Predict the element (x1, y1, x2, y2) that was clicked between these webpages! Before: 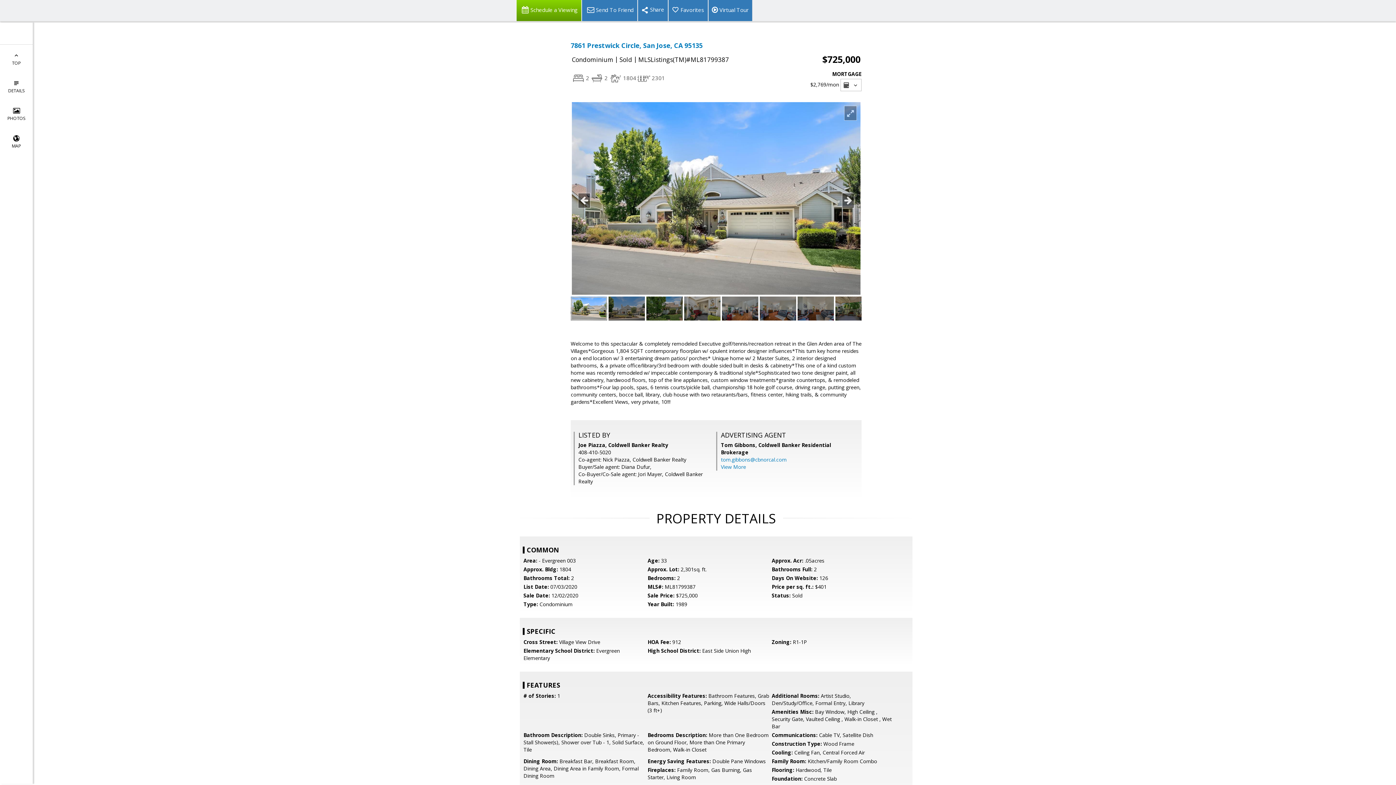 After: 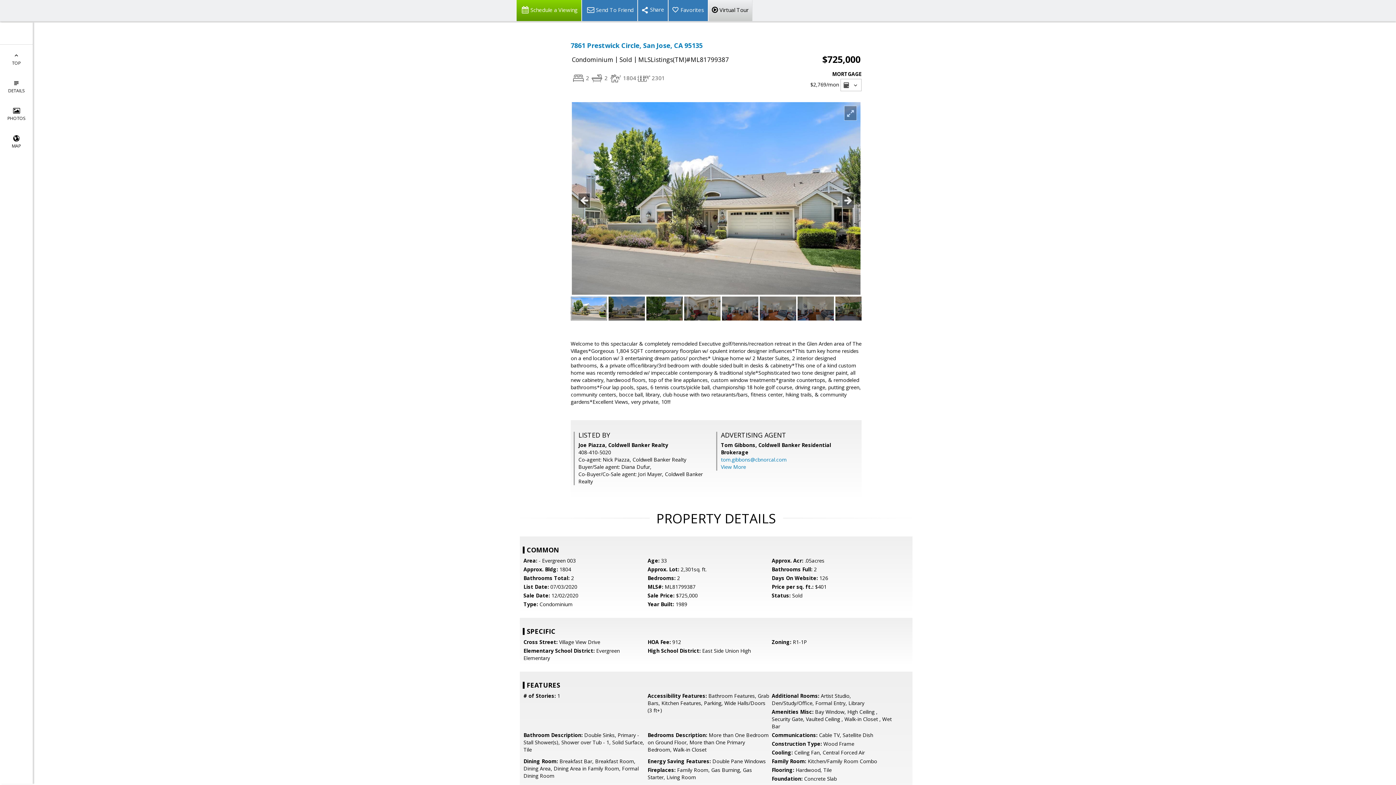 Action: label: Virtual Tour bbox: (708, 0, 752, 21)